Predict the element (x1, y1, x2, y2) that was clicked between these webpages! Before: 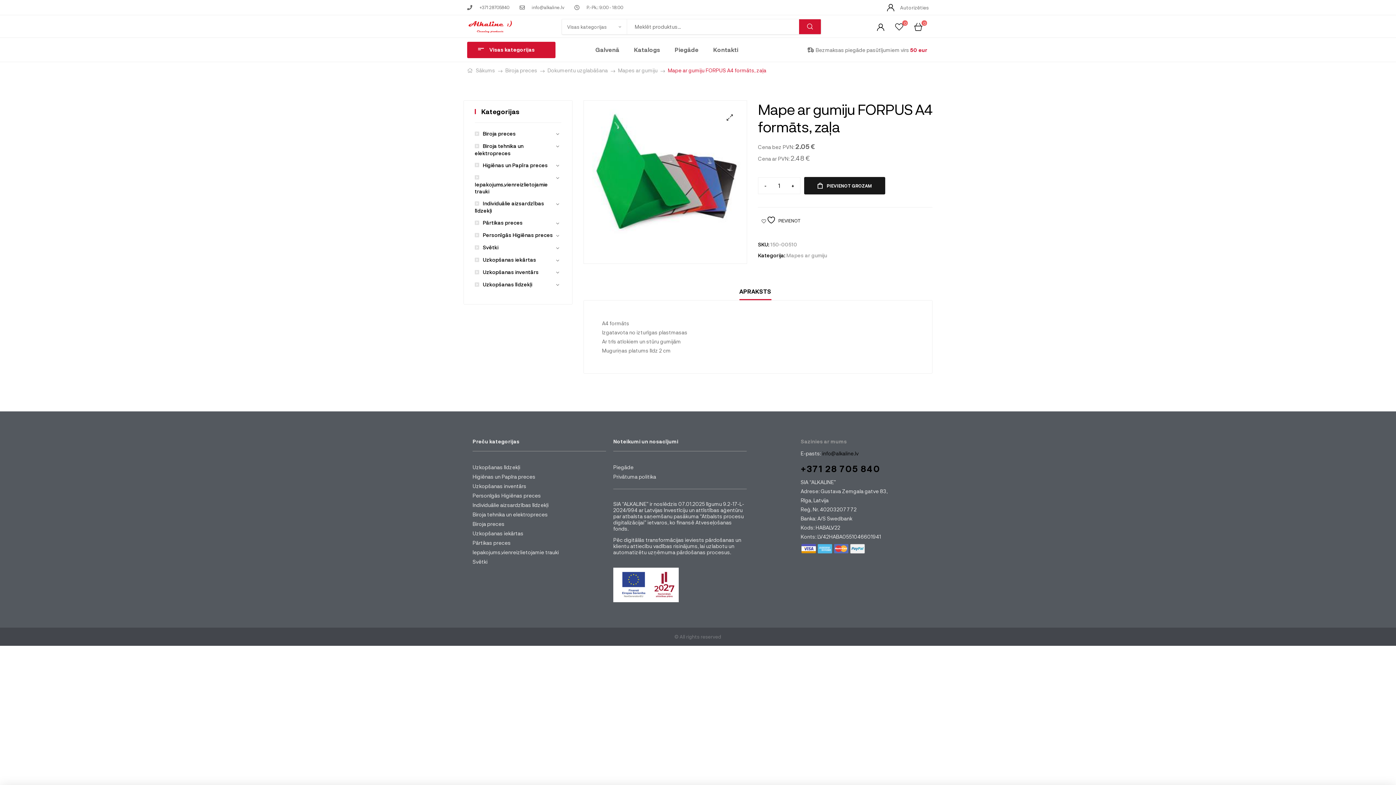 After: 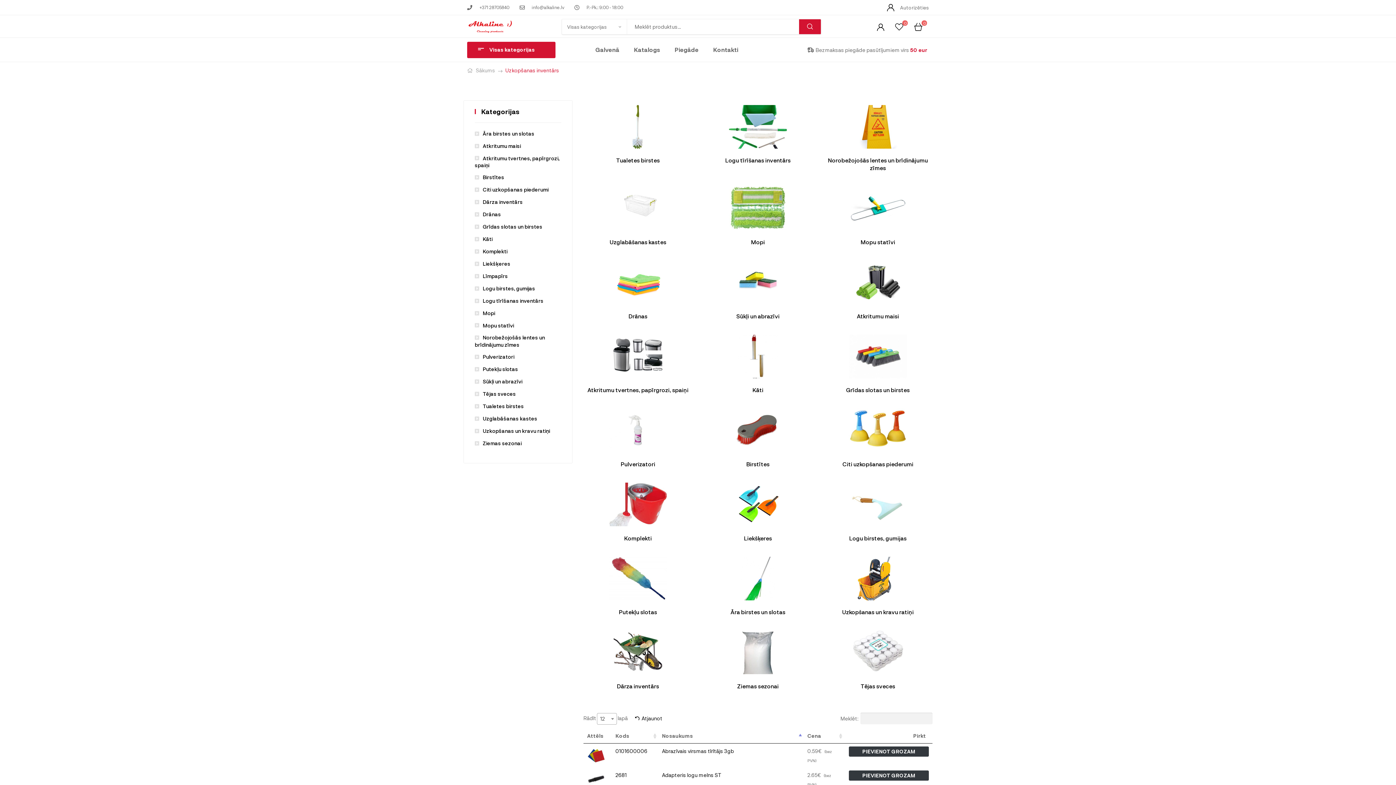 Action: label: Uzkopšanas inventārs bbox: (472, 481, 606, 491)